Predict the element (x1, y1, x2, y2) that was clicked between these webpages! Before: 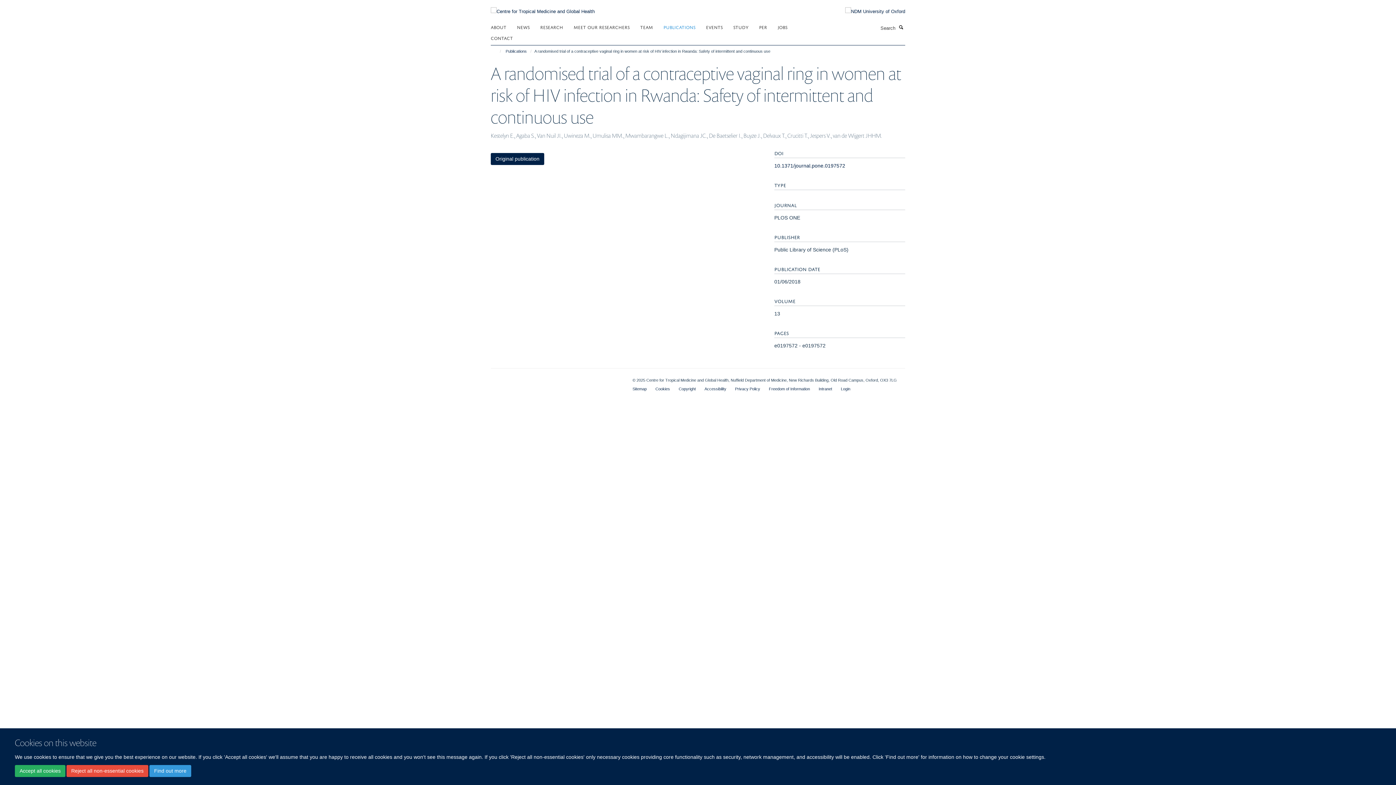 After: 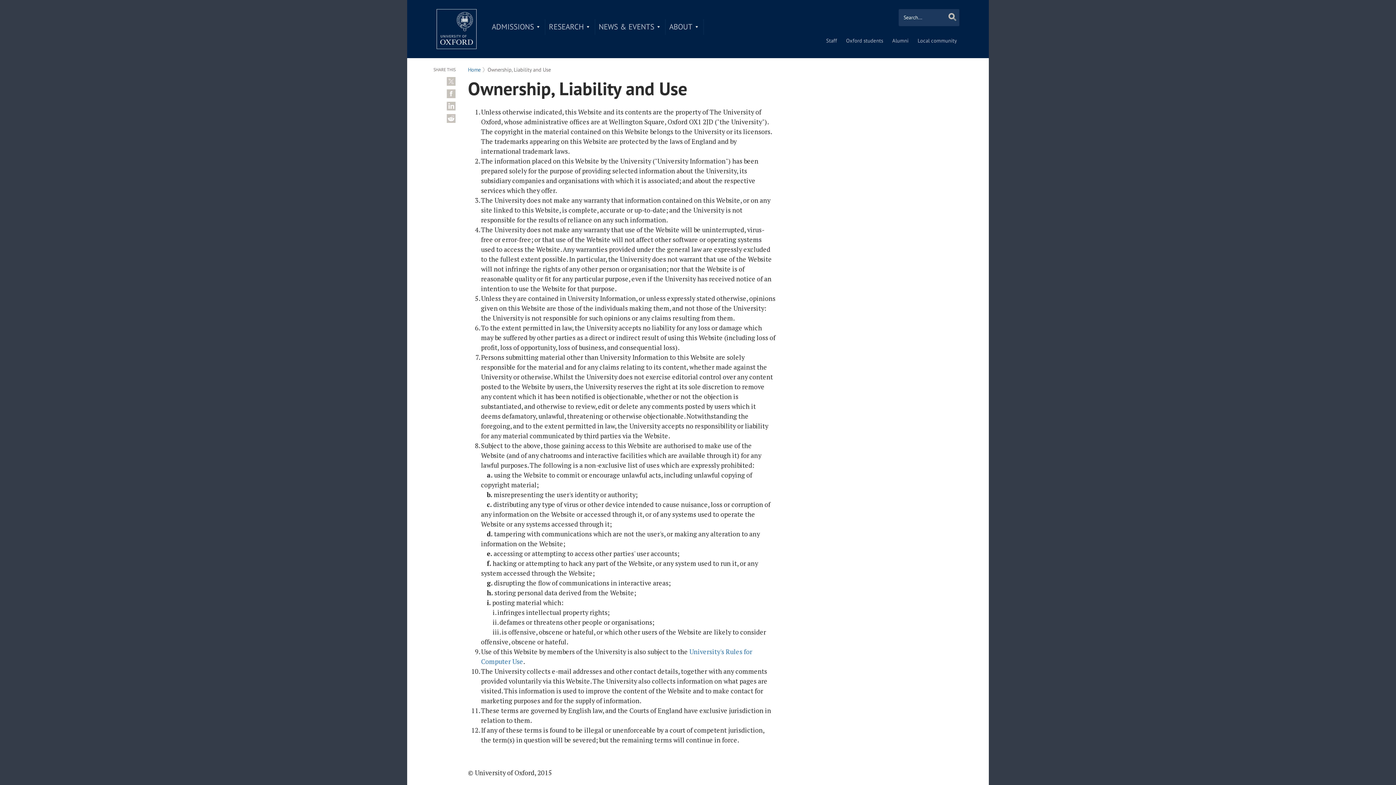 Action: label: Copyright bbox: (678, 386, 695, 391)